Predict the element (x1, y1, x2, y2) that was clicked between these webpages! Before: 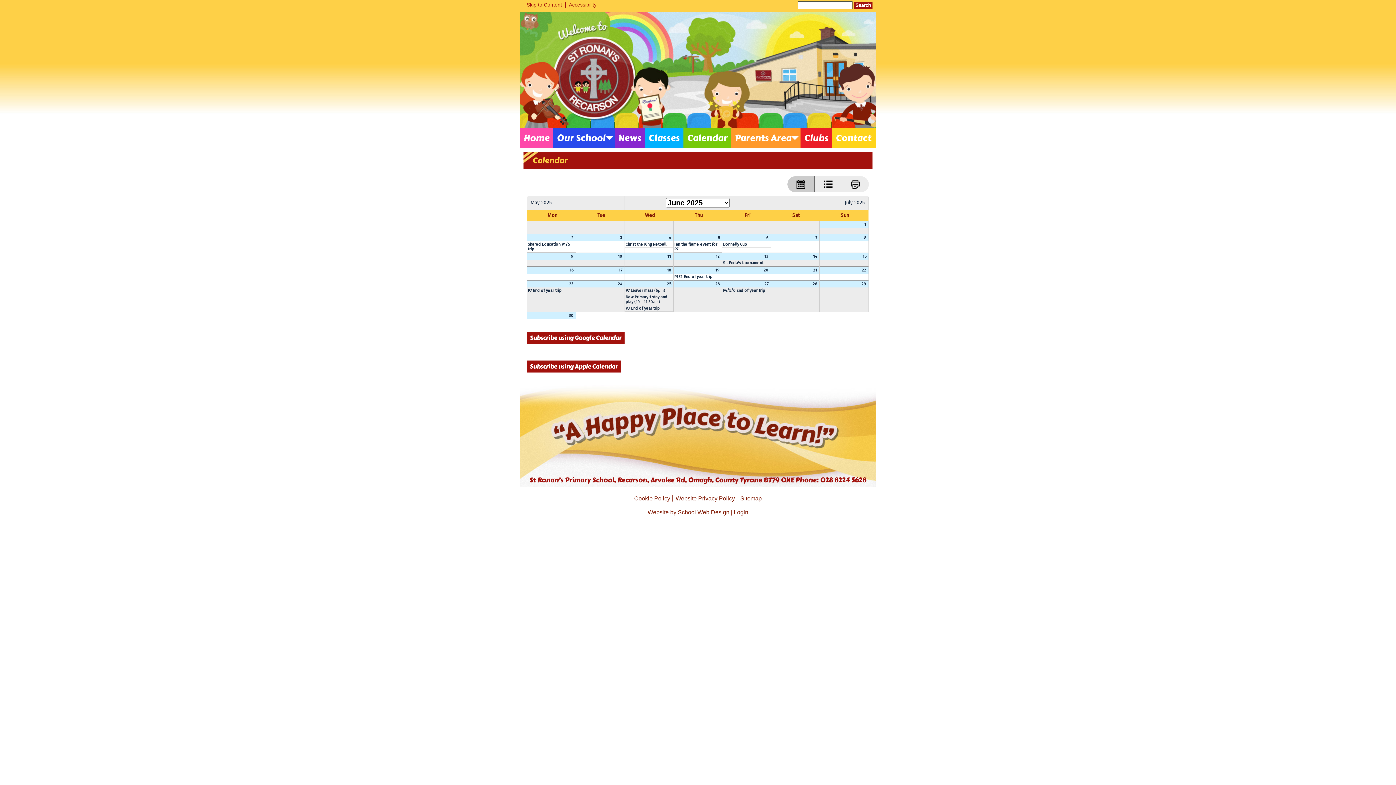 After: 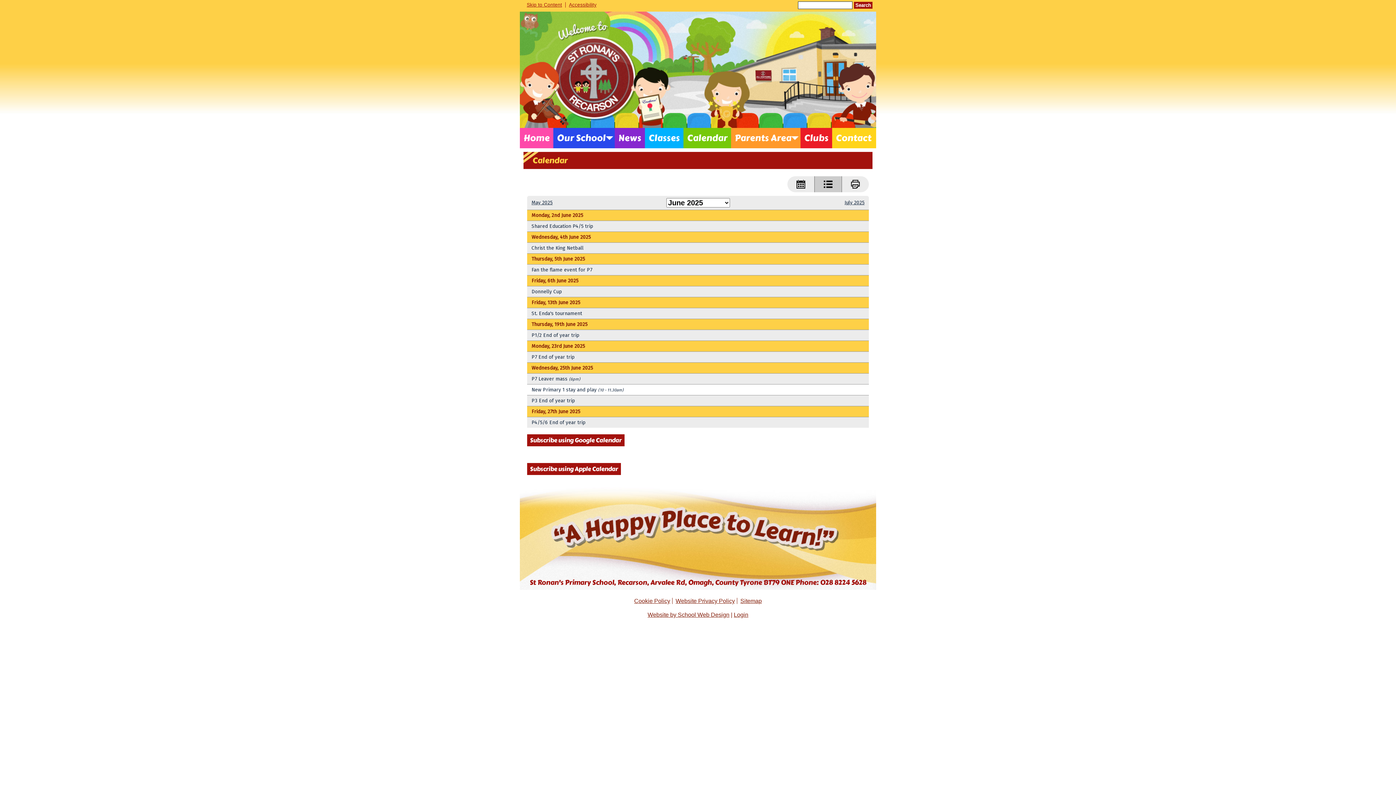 Action: bbox: (814, 176, 842, 192)